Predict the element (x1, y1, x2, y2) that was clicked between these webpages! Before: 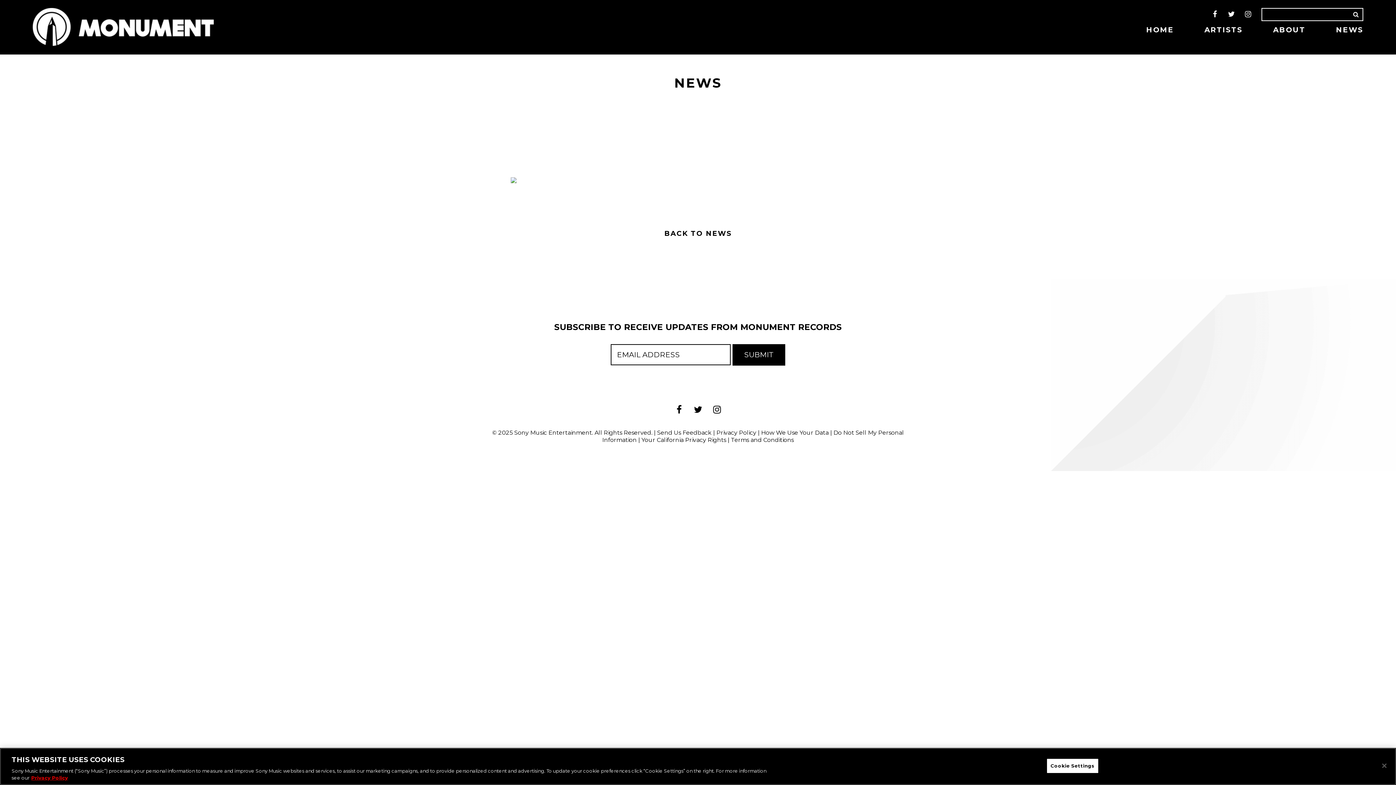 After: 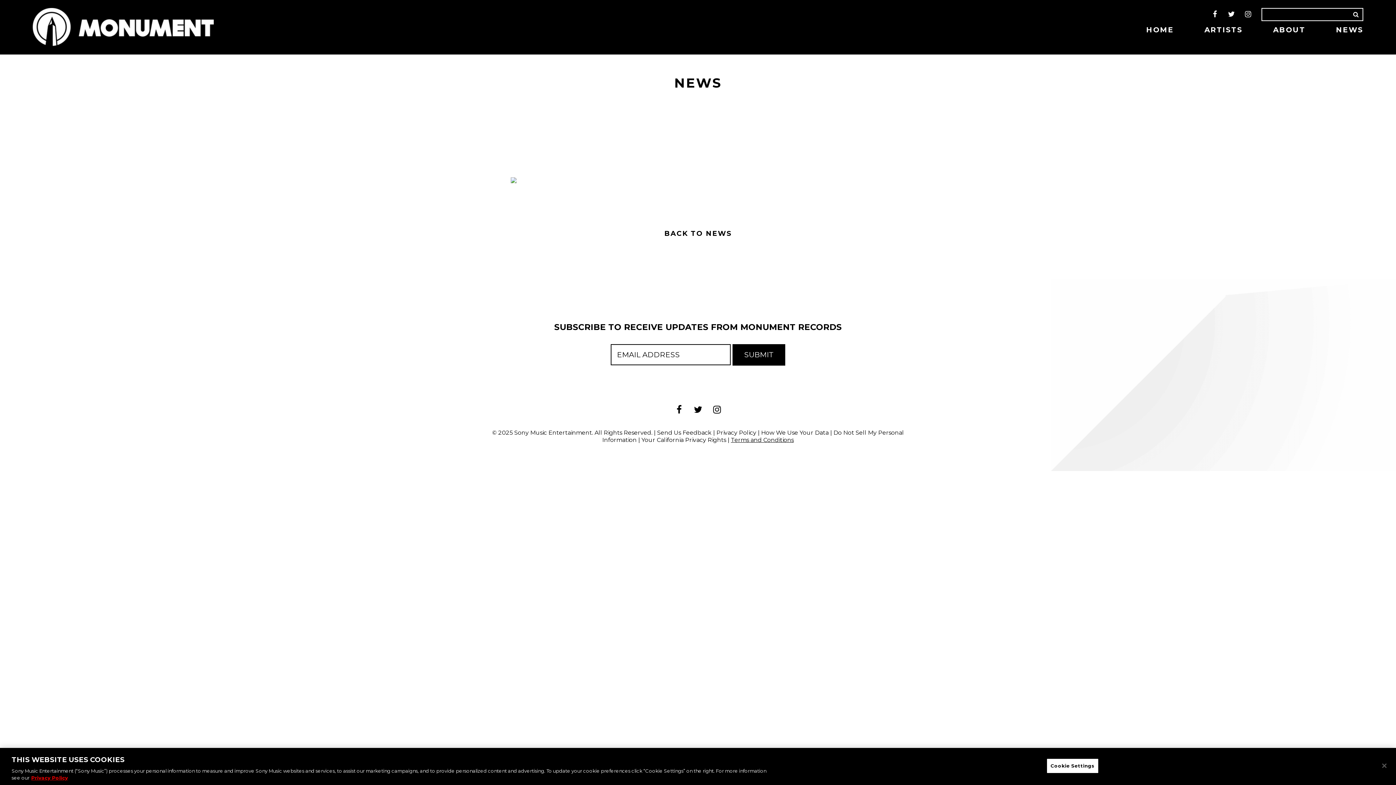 Action: label: Terms and Conditions bbox: (731, 436, 794, 443)